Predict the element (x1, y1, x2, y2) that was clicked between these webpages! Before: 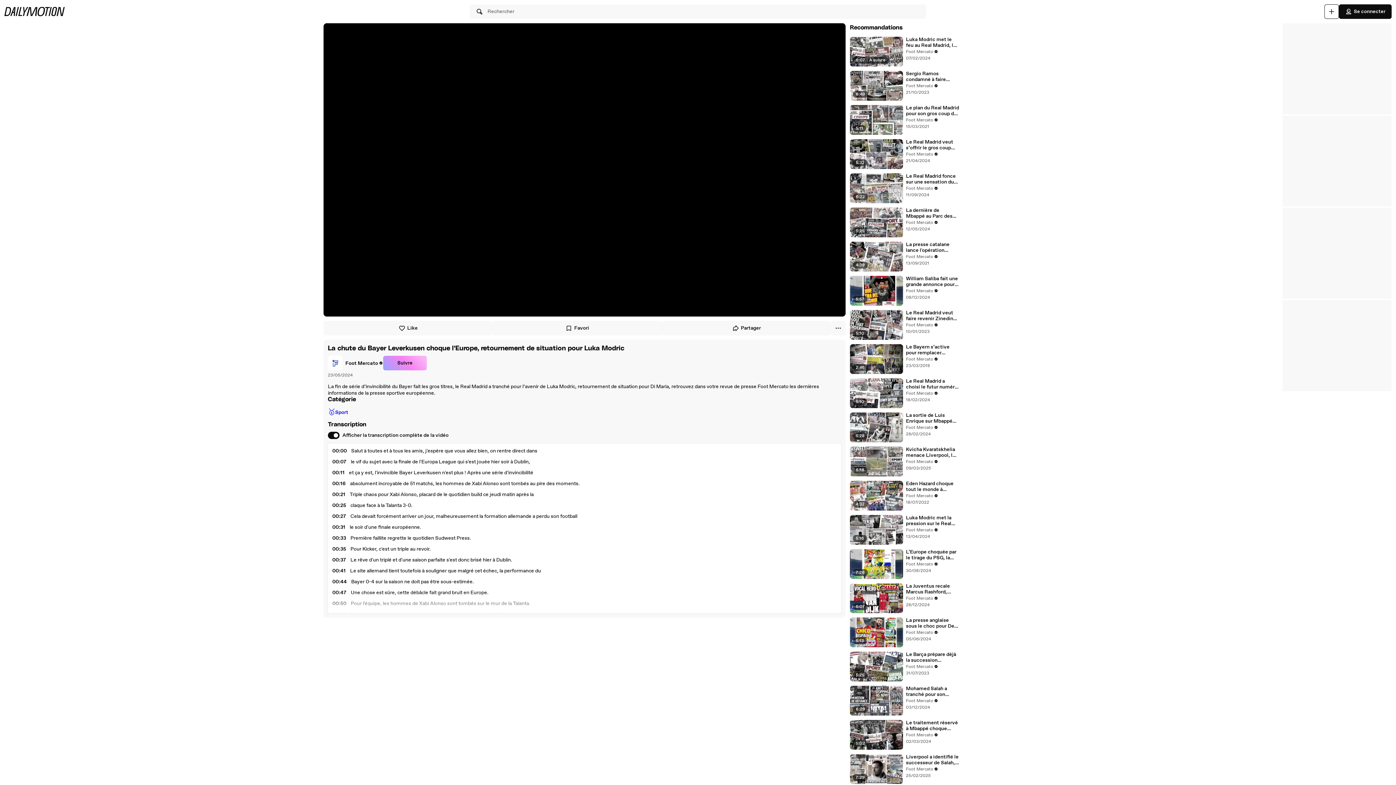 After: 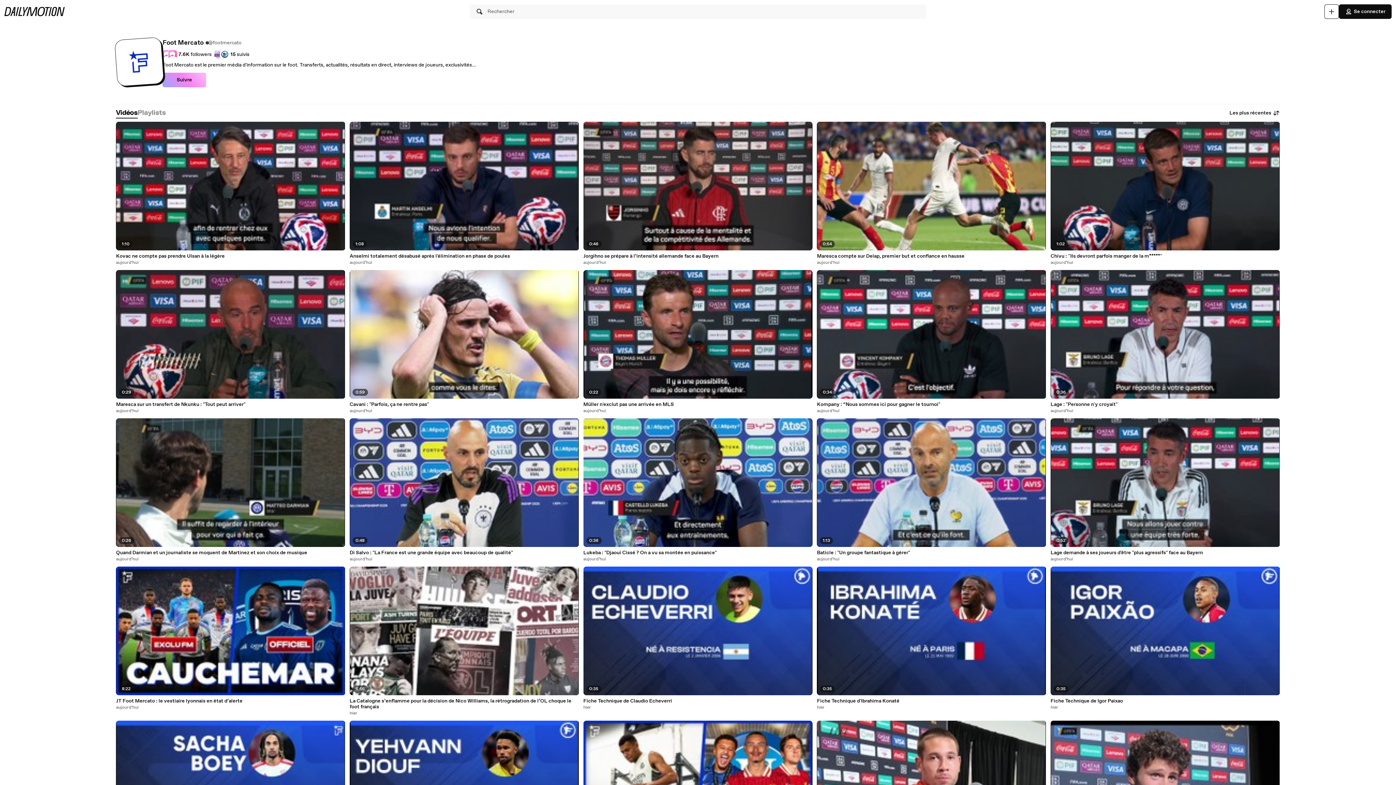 Action: bbox: (906, 526, 938, 533) label: Foot Mercato